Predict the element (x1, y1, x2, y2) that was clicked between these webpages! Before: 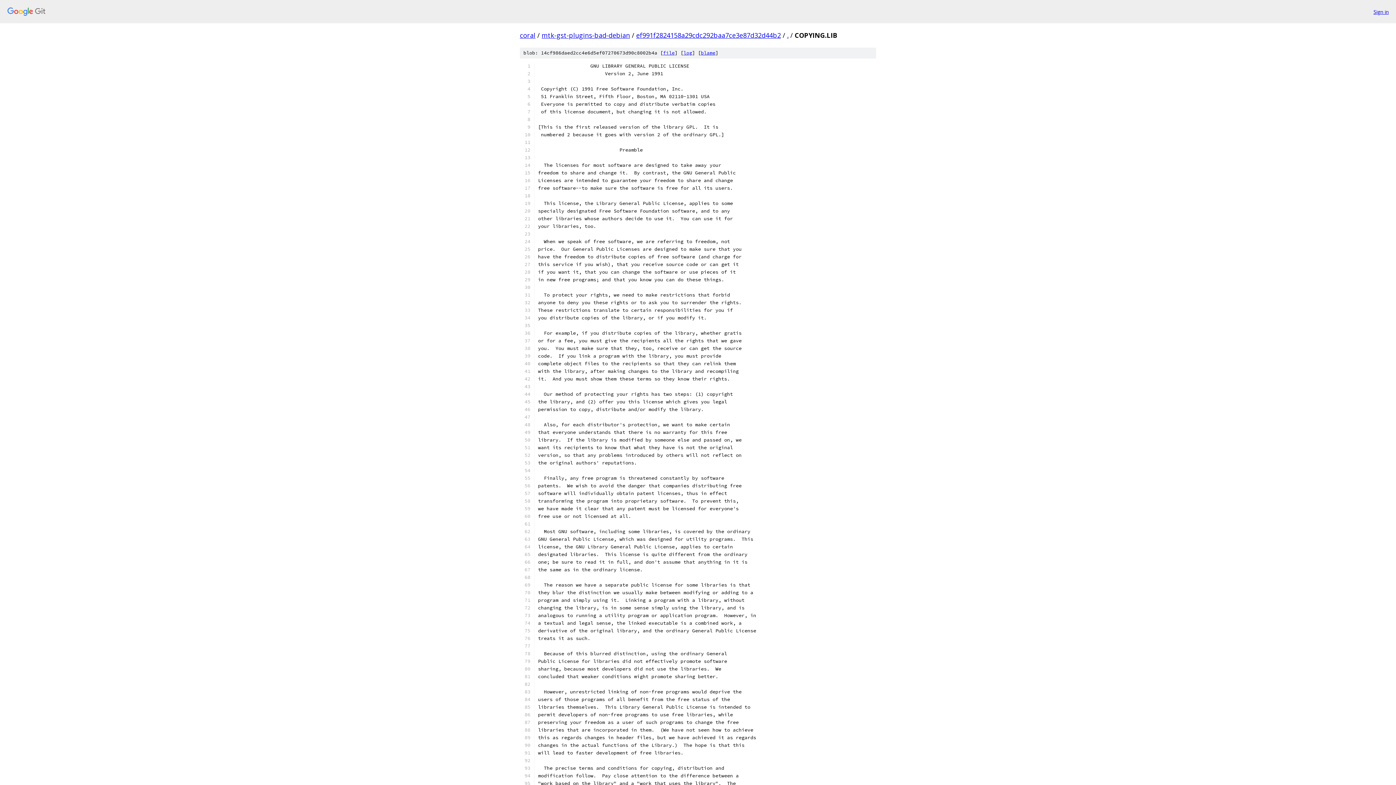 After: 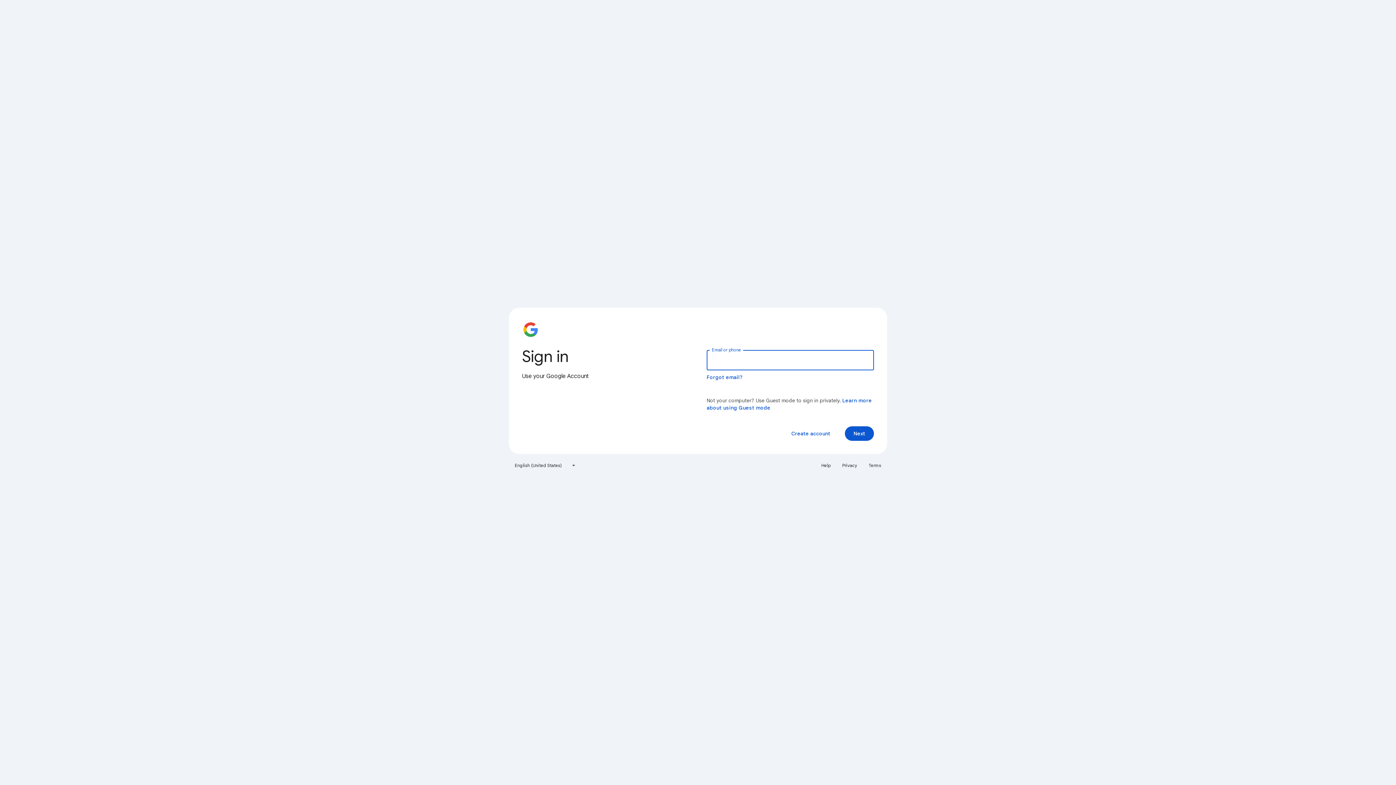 Action: bbox: (1373, 7, 1389, 15) label: Sign in